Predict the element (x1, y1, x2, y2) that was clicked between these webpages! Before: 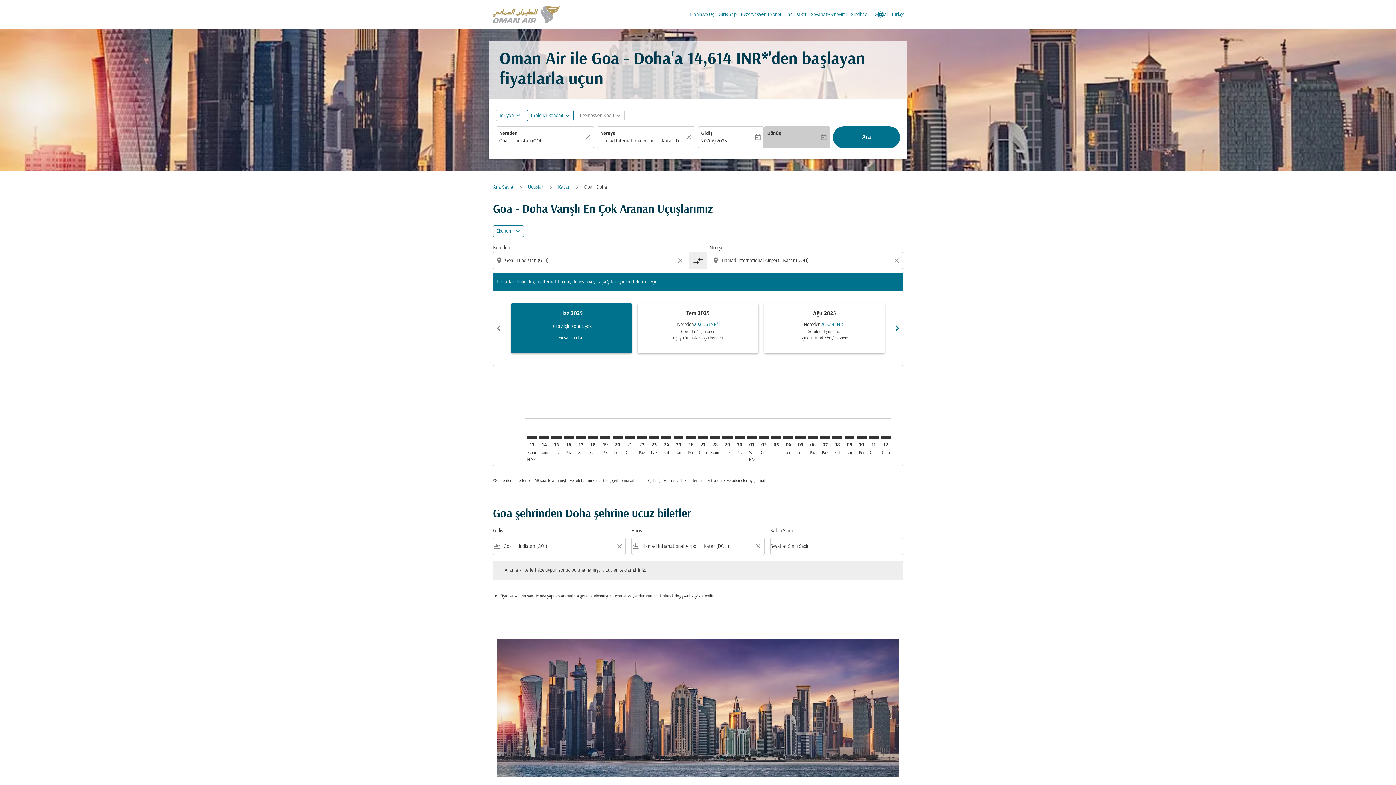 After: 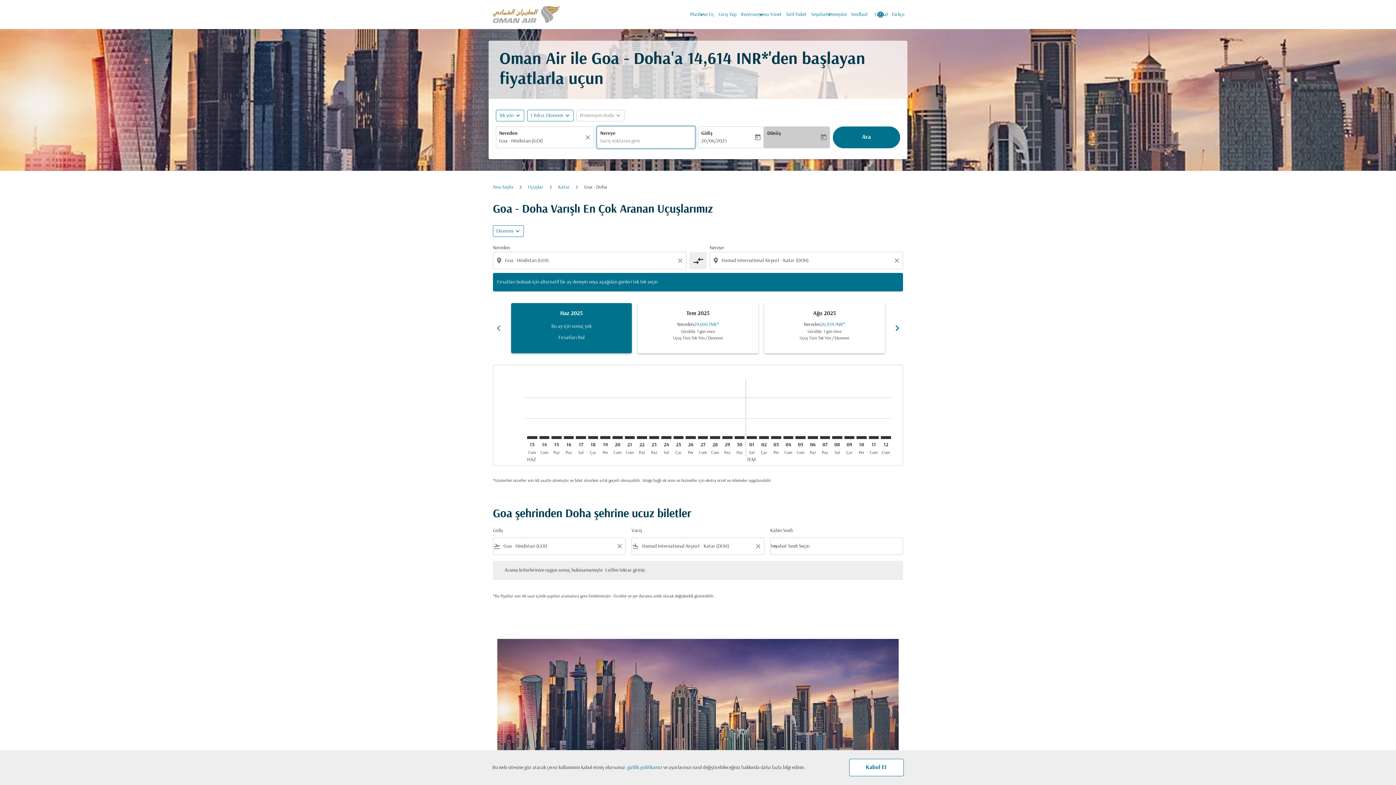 Action: bbox: (685, 126, 694, 148) label: Temizlemek